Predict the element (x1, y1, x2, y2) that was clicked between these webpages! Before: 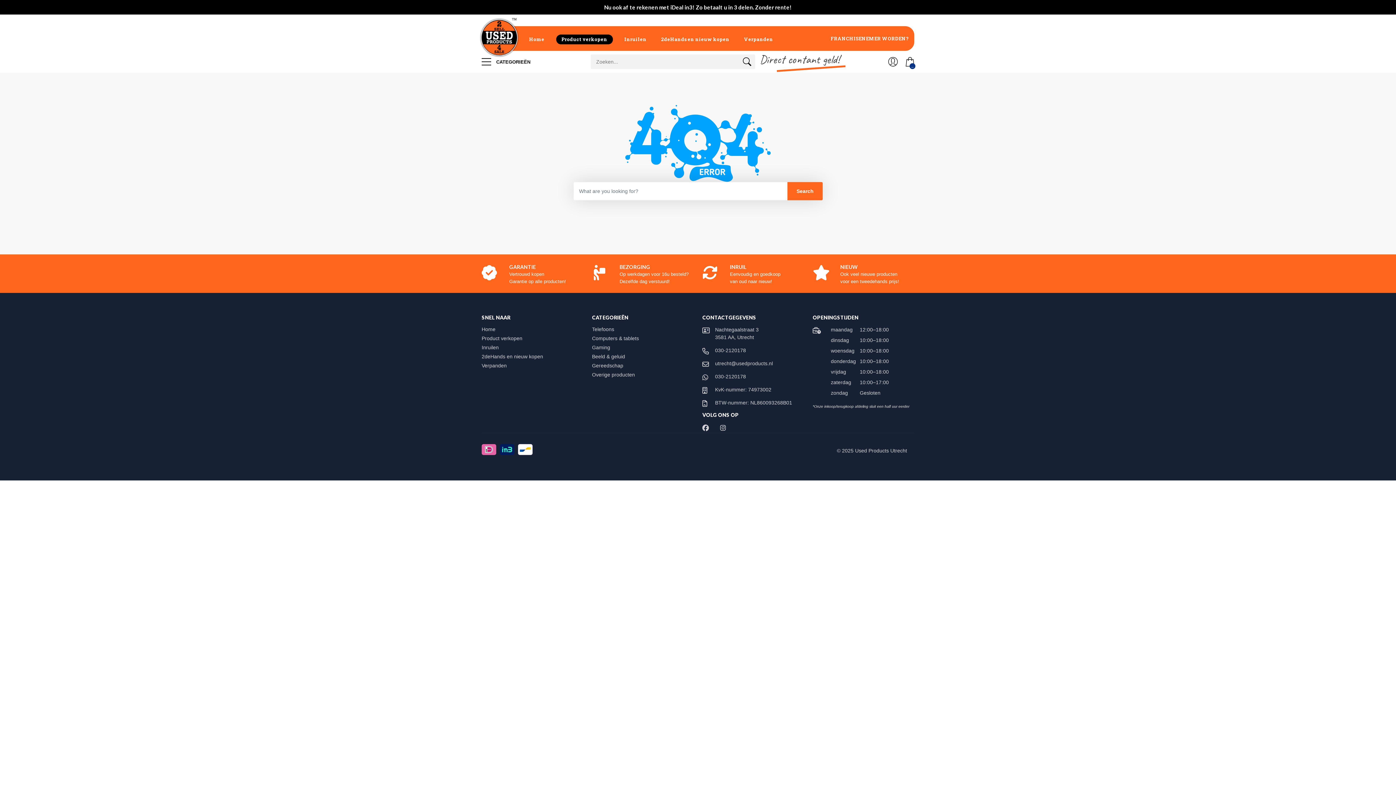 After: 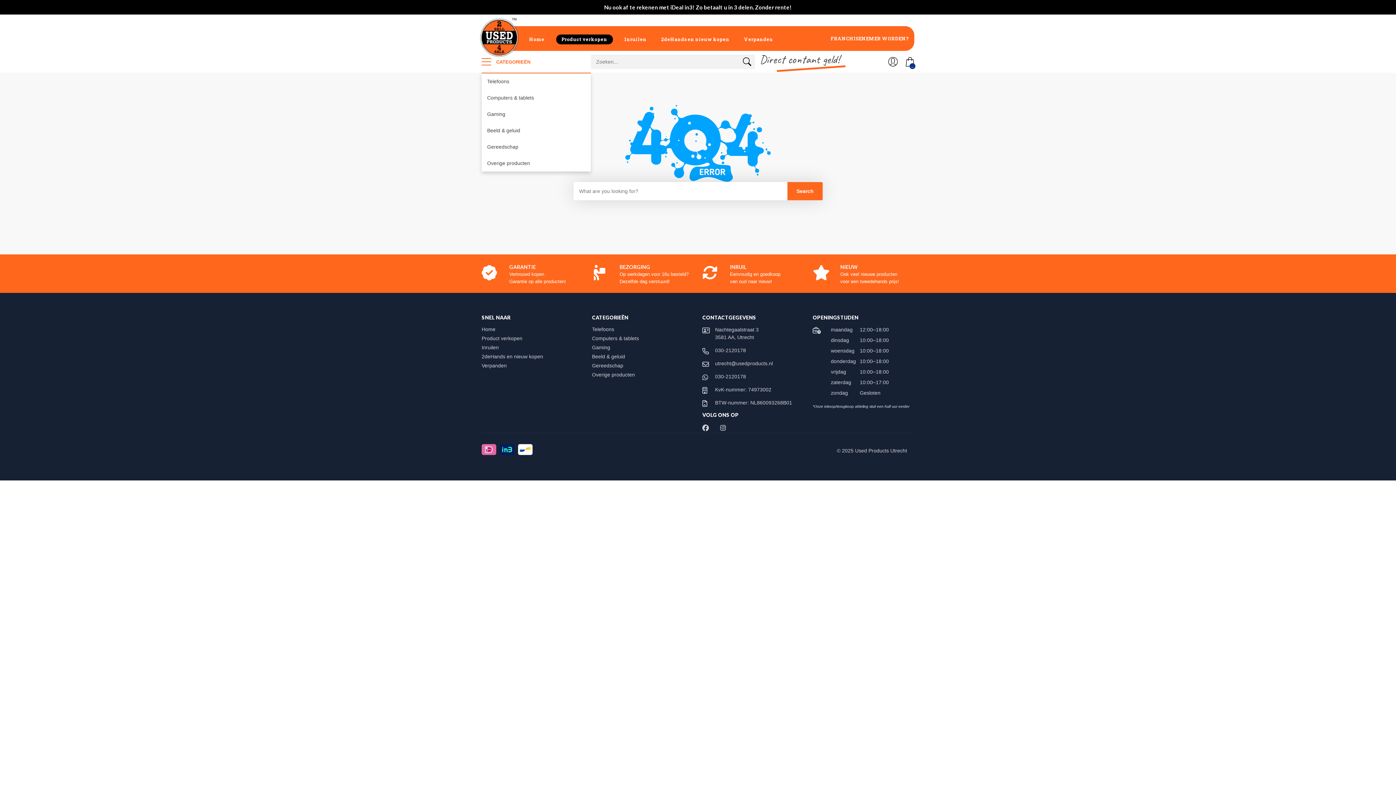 Action: label:  CATEGORIEËN bbox: (481, 50, 530, 72)